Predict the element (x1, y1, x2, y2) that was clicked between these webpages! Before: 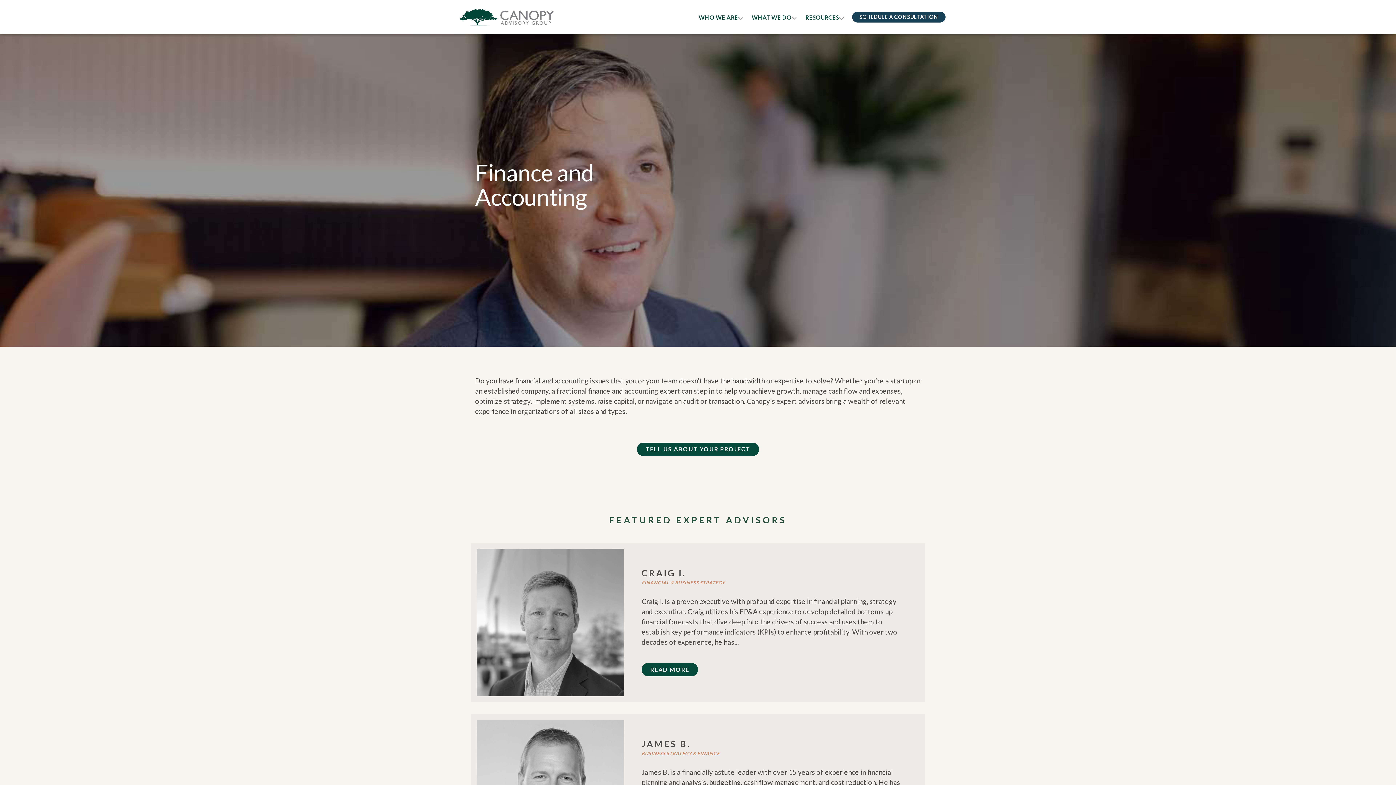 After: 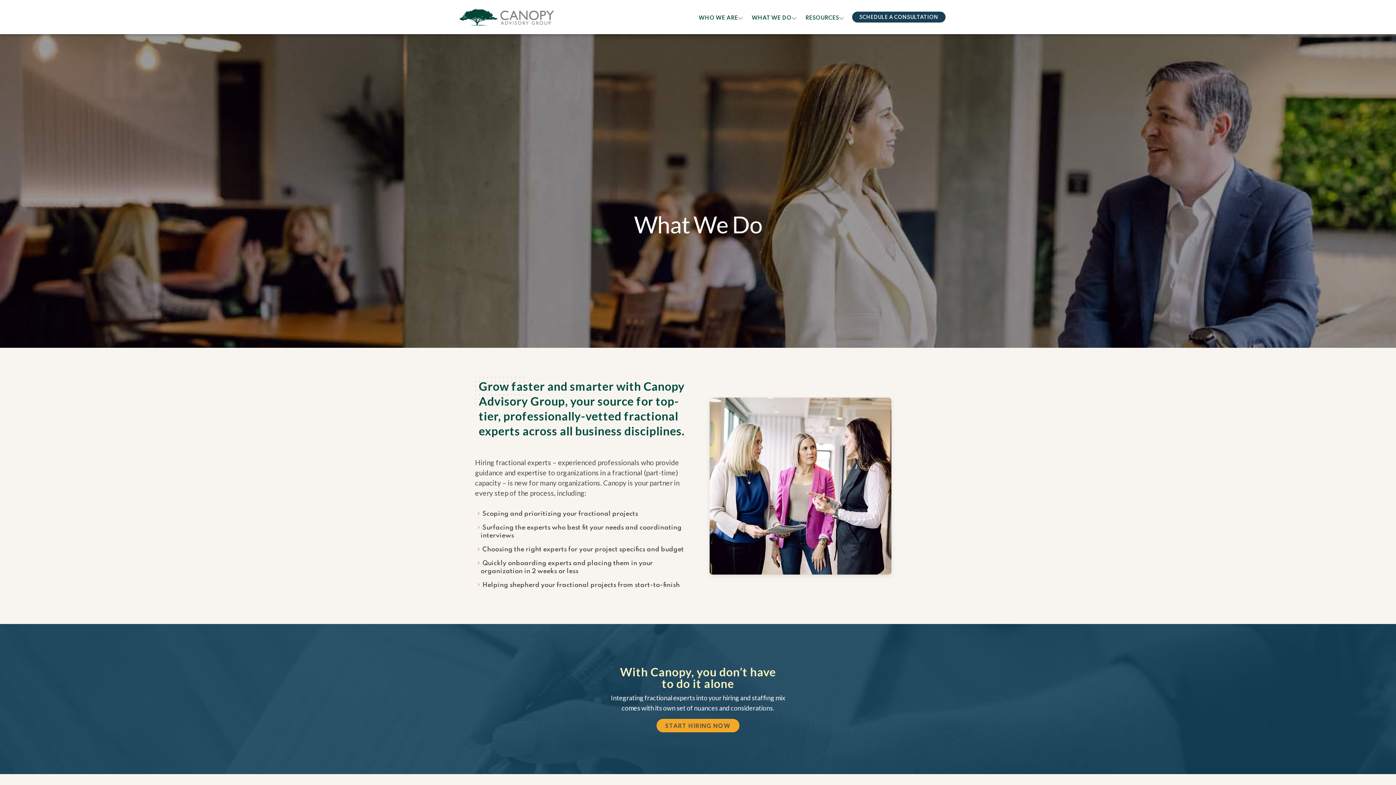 Action: label: WHAT WE DO bbox: (747, 13, 801, 34)